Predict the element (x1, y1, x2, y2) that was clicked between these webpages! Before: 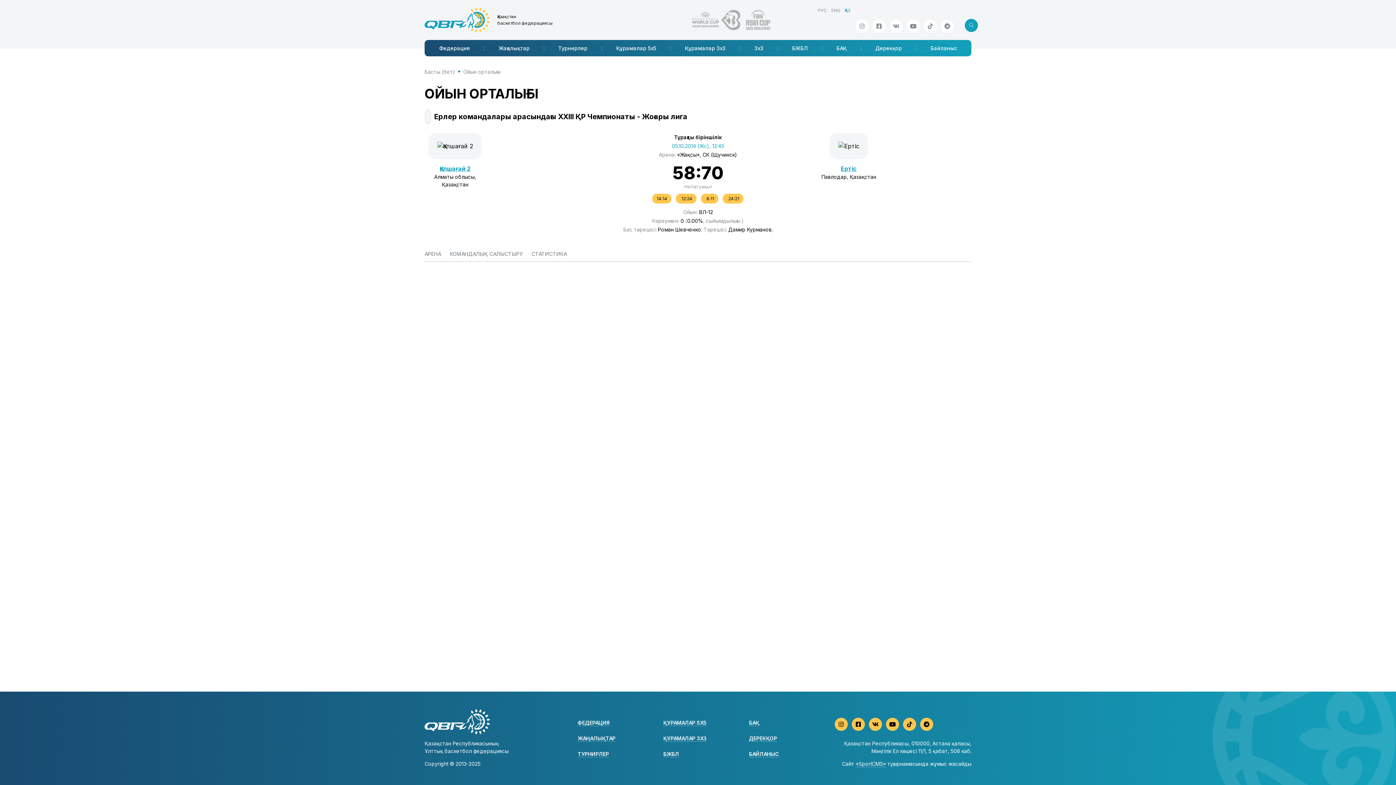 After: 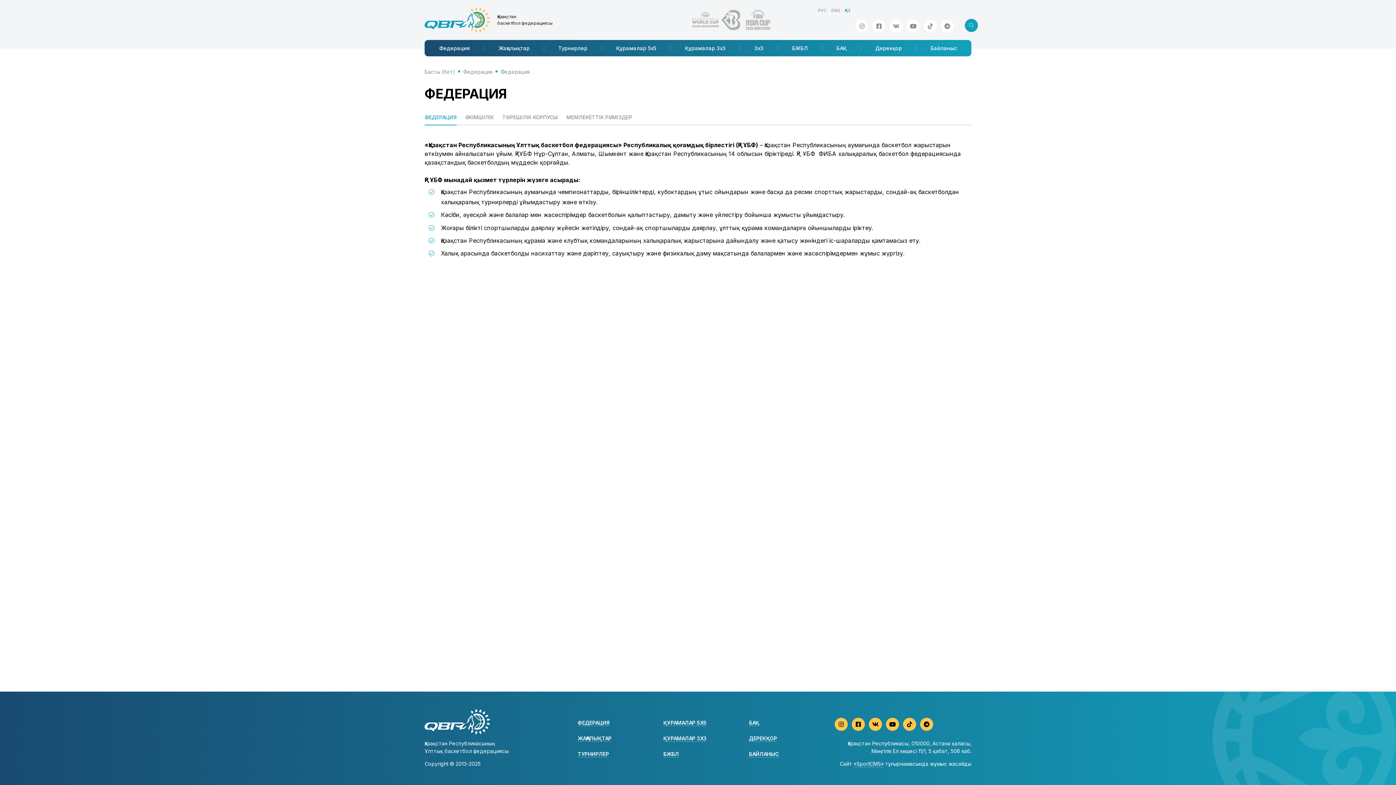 Action: label: Федерация bbox: (425, 40, 484, 56)